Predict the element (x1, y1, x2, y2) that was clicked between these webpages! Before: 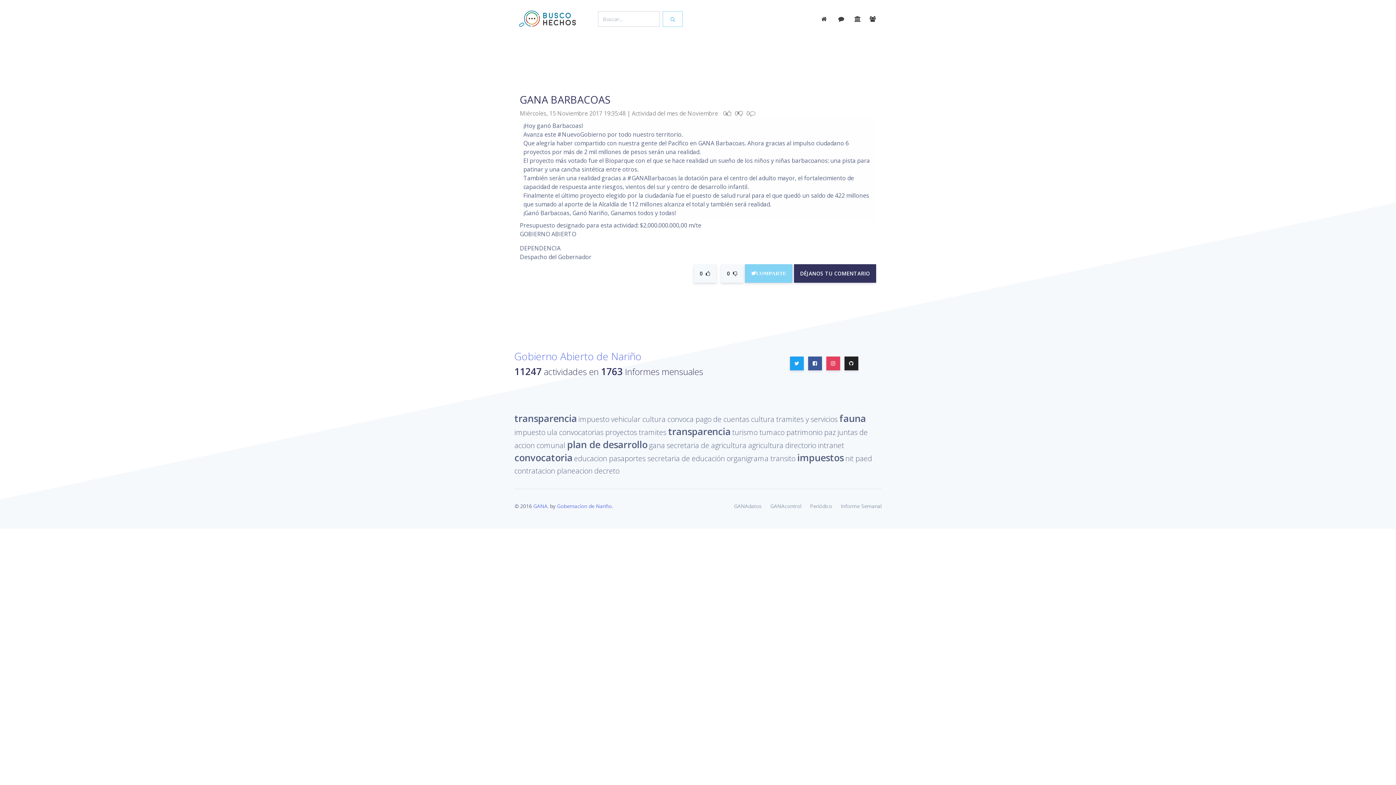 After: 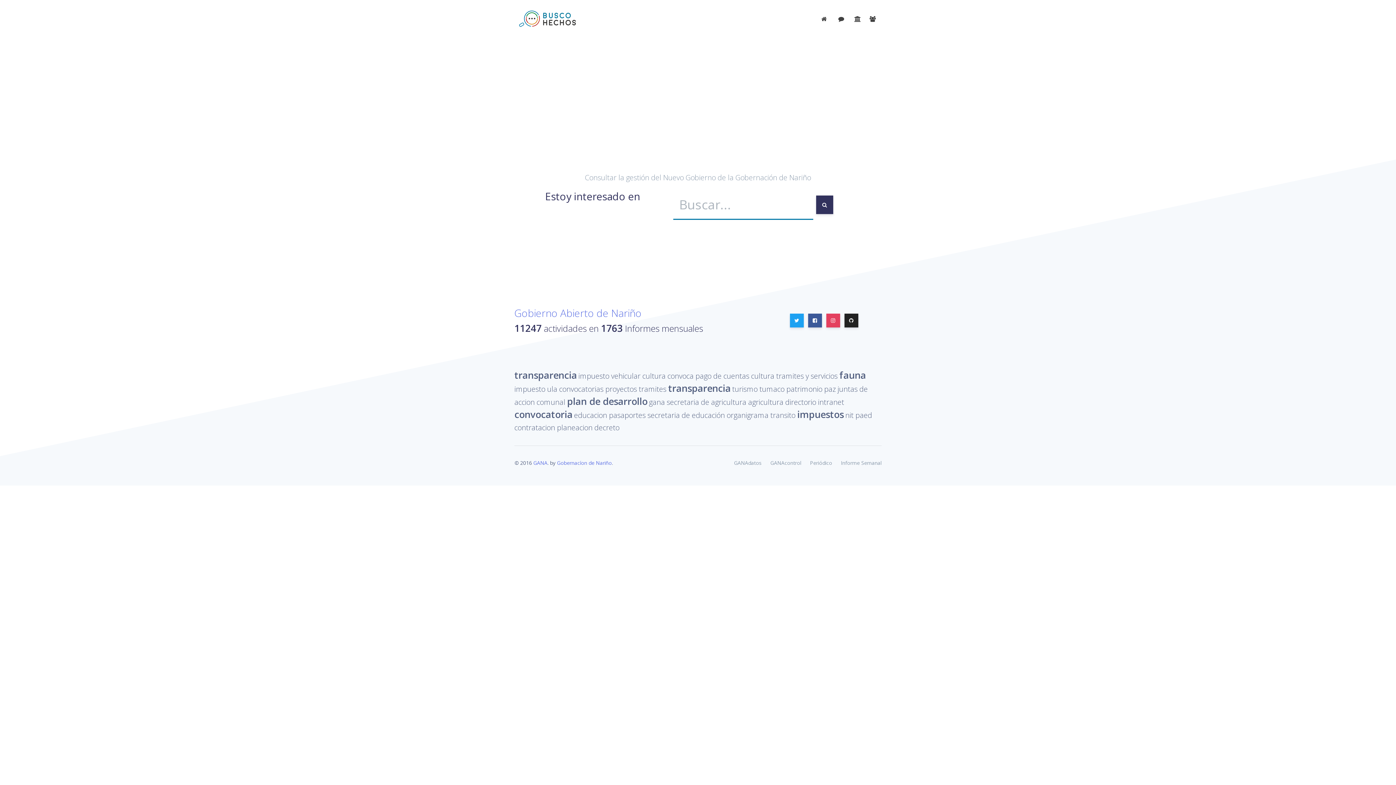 Action: bbox: (818, 8, 832, 29)